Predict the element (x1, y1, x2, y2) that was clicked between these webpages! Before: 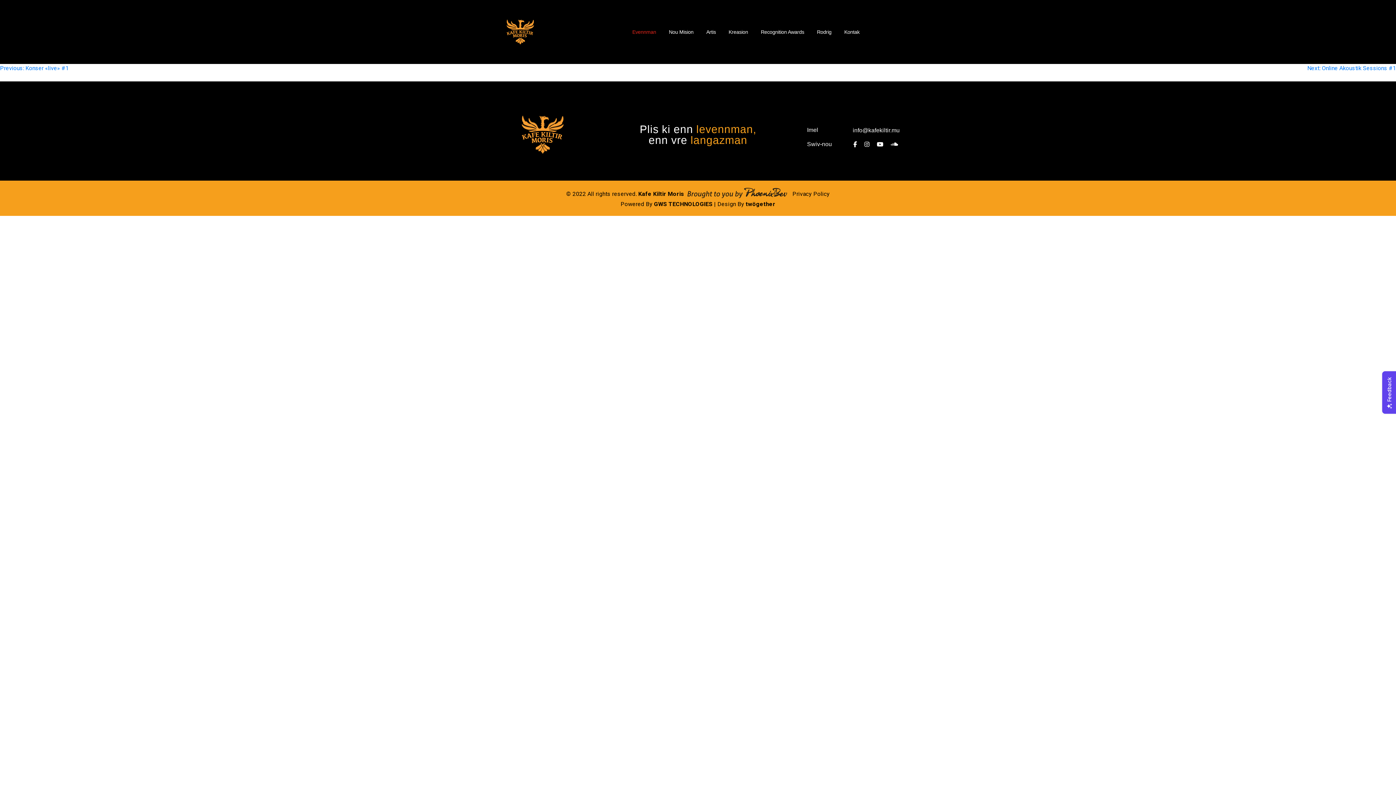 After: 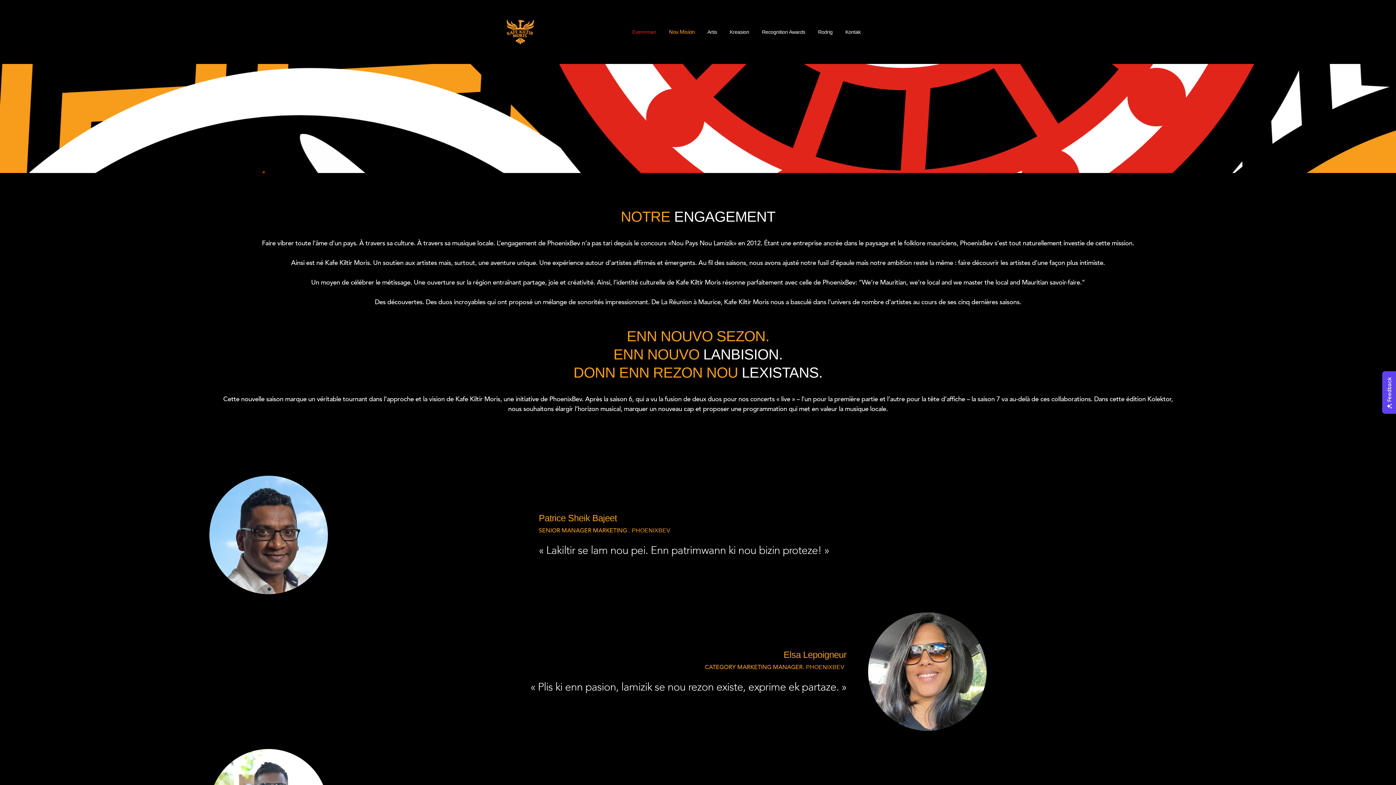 Action: label: Nou Mision bbox: (669, 29, 693, 34)